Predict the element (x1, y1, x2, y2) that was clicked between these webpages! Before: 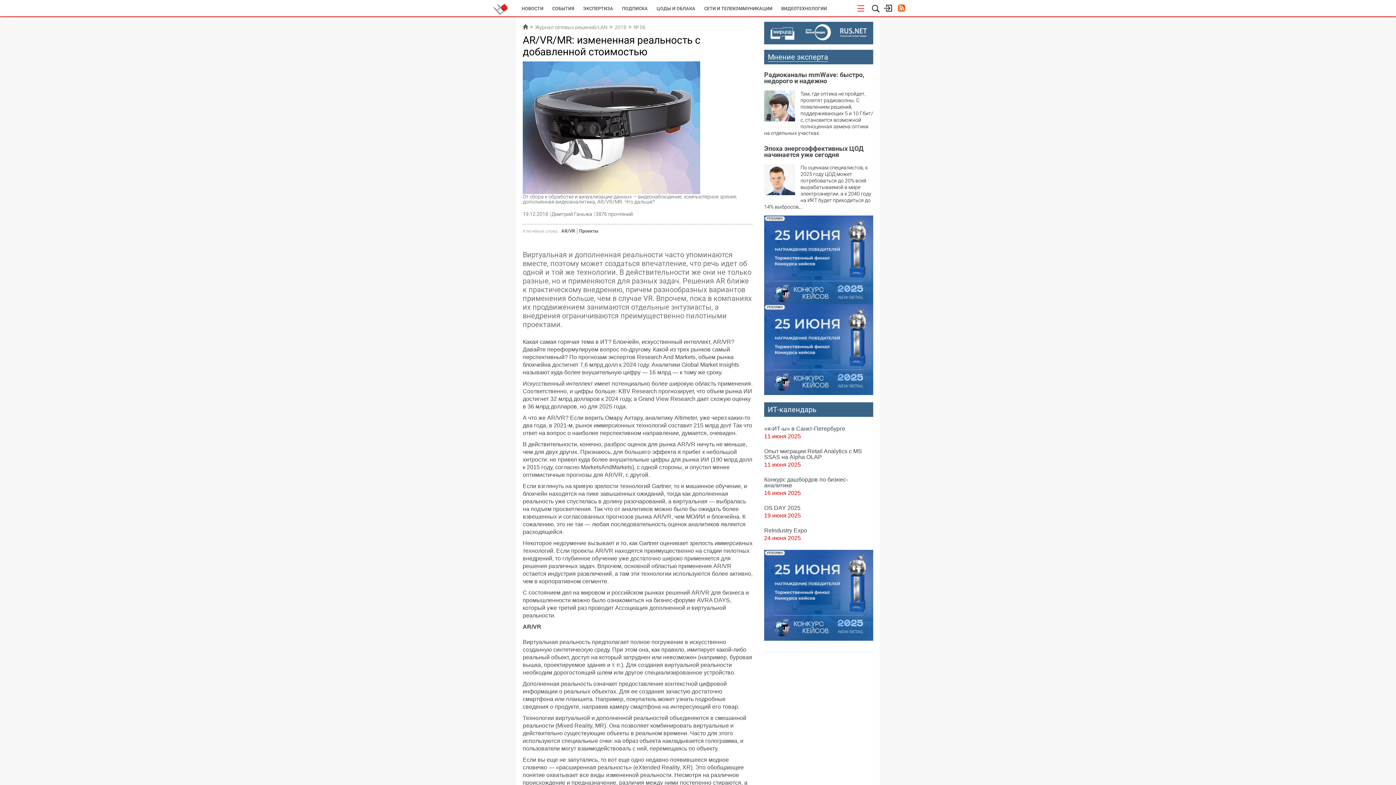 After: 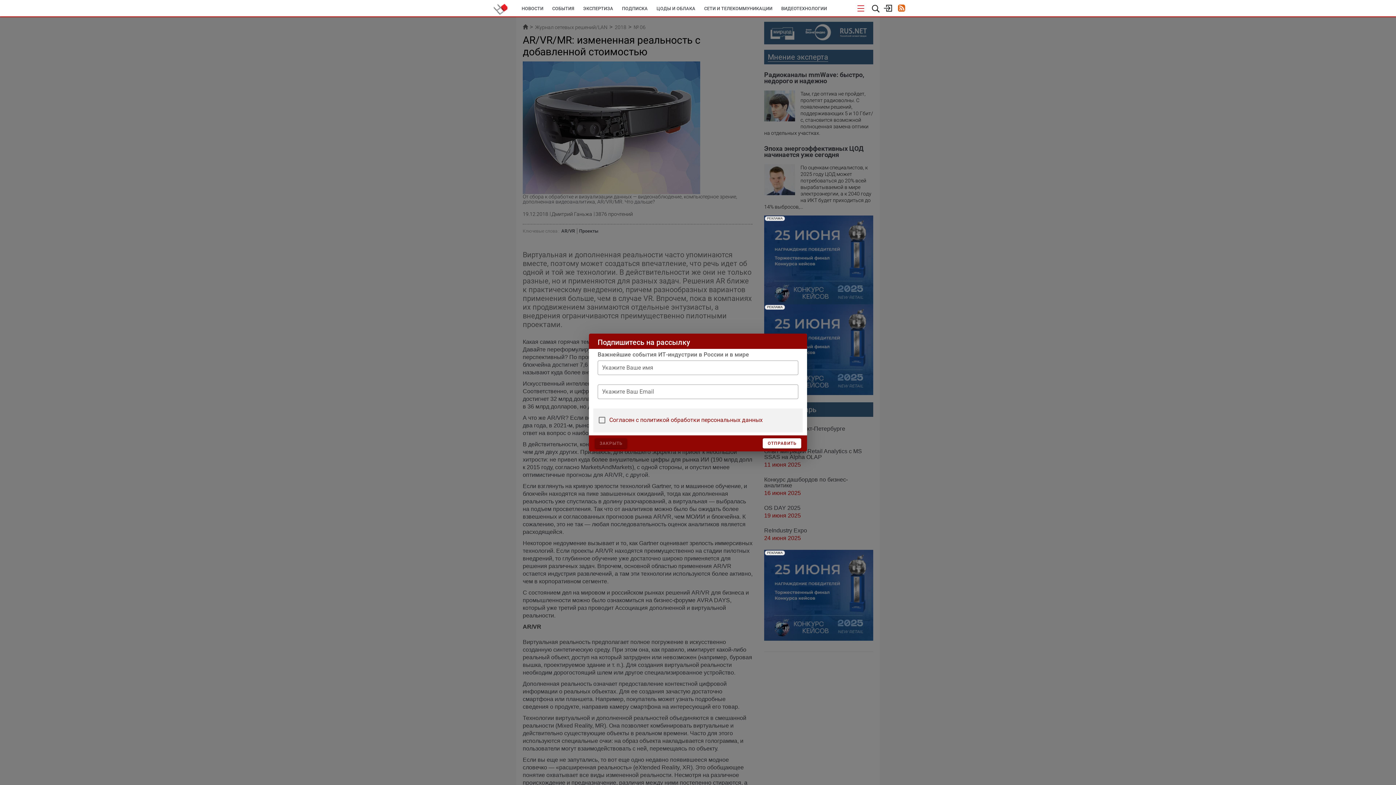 Action: bbox: (764, 636, 873, 642)